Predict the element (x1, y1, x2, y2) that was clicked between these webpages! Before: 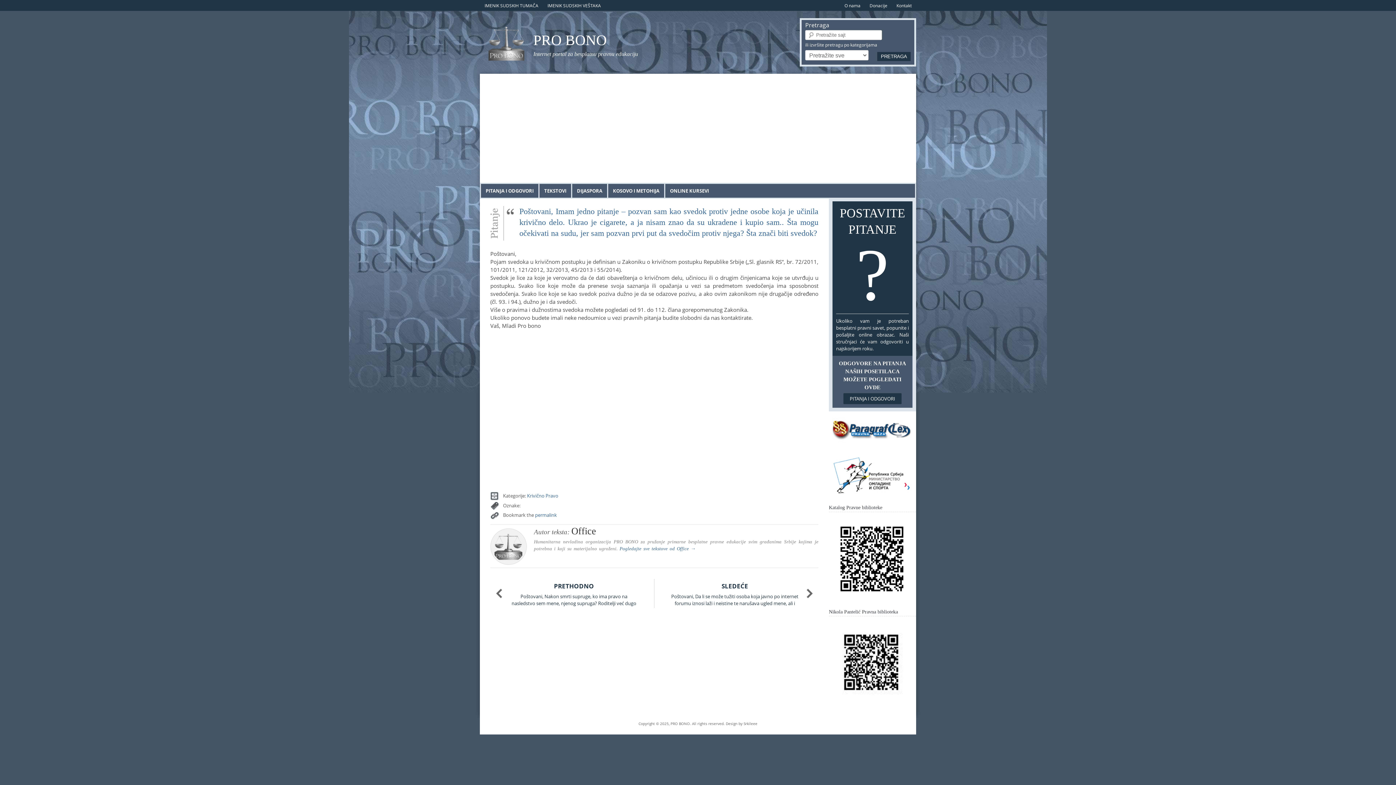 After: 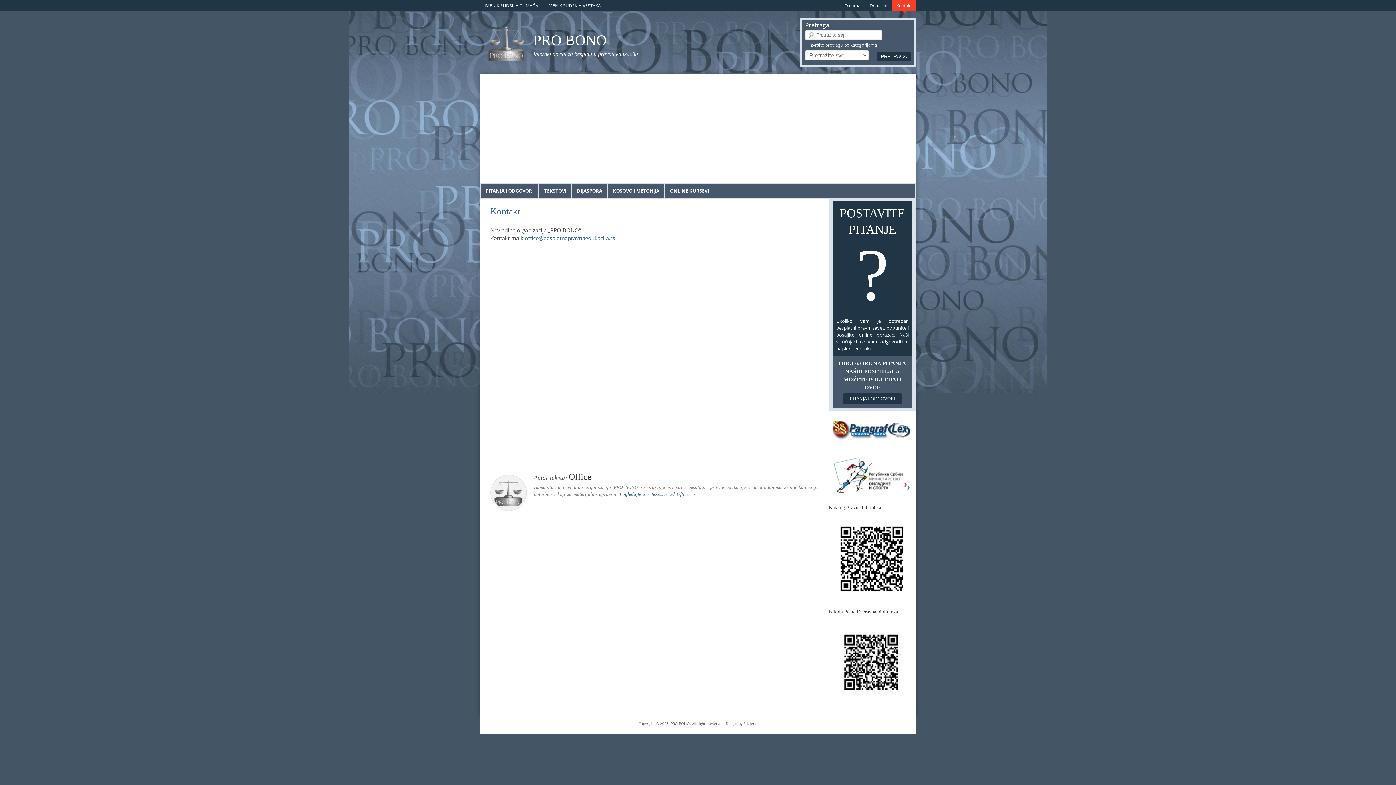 Action: bbox: (892, 0, 916, 15) label: Kontakt